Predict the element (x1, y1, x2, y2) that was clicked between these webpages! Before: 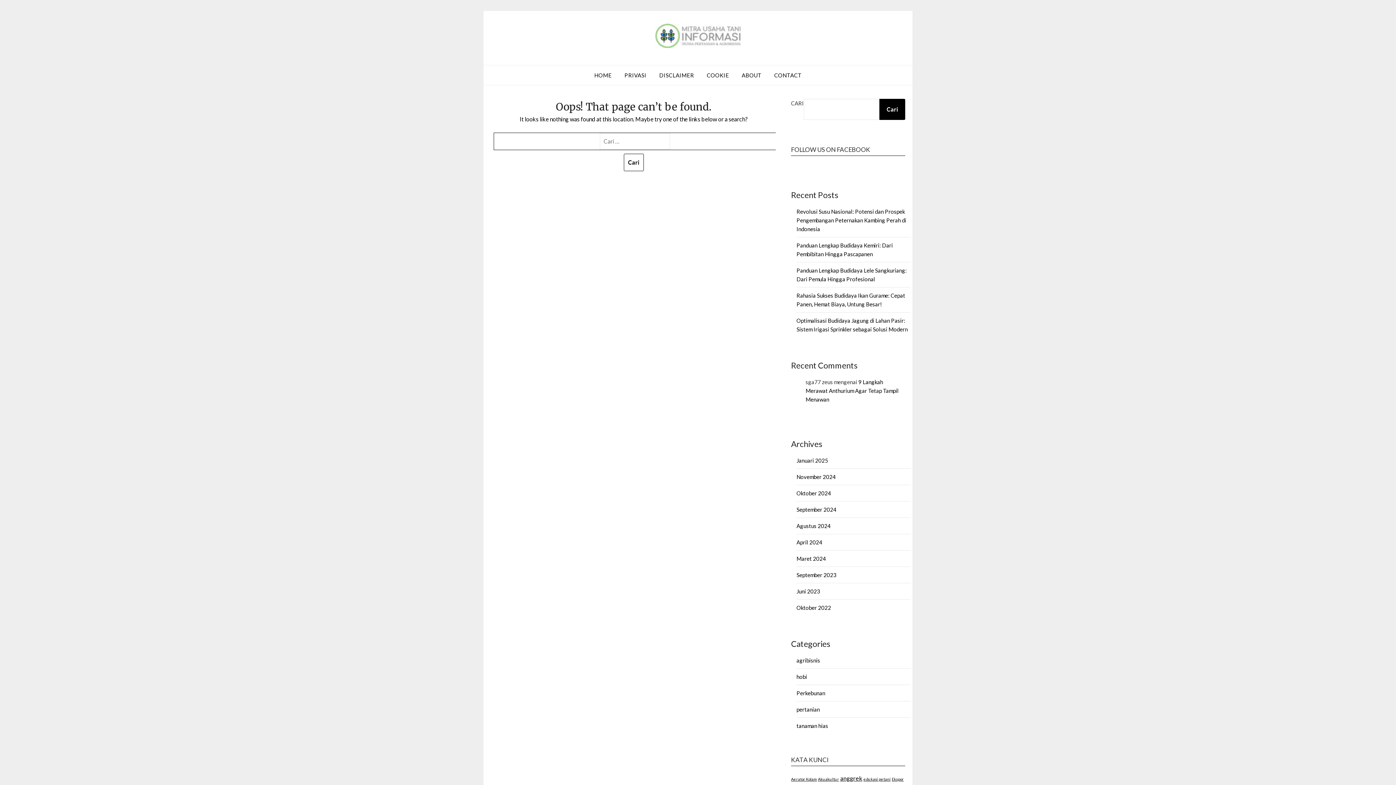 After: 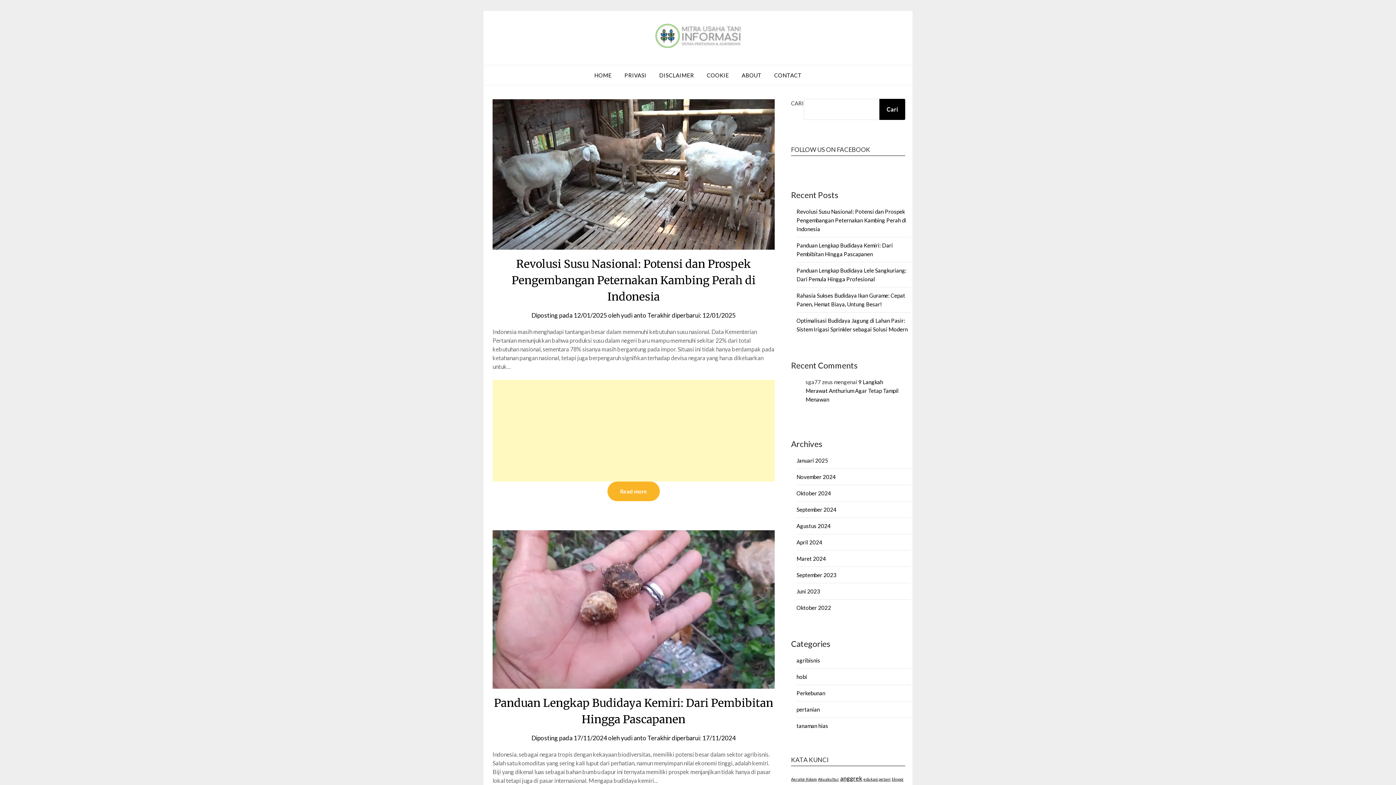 Action: bbox: (588, 65, 617, 85) label: HOME